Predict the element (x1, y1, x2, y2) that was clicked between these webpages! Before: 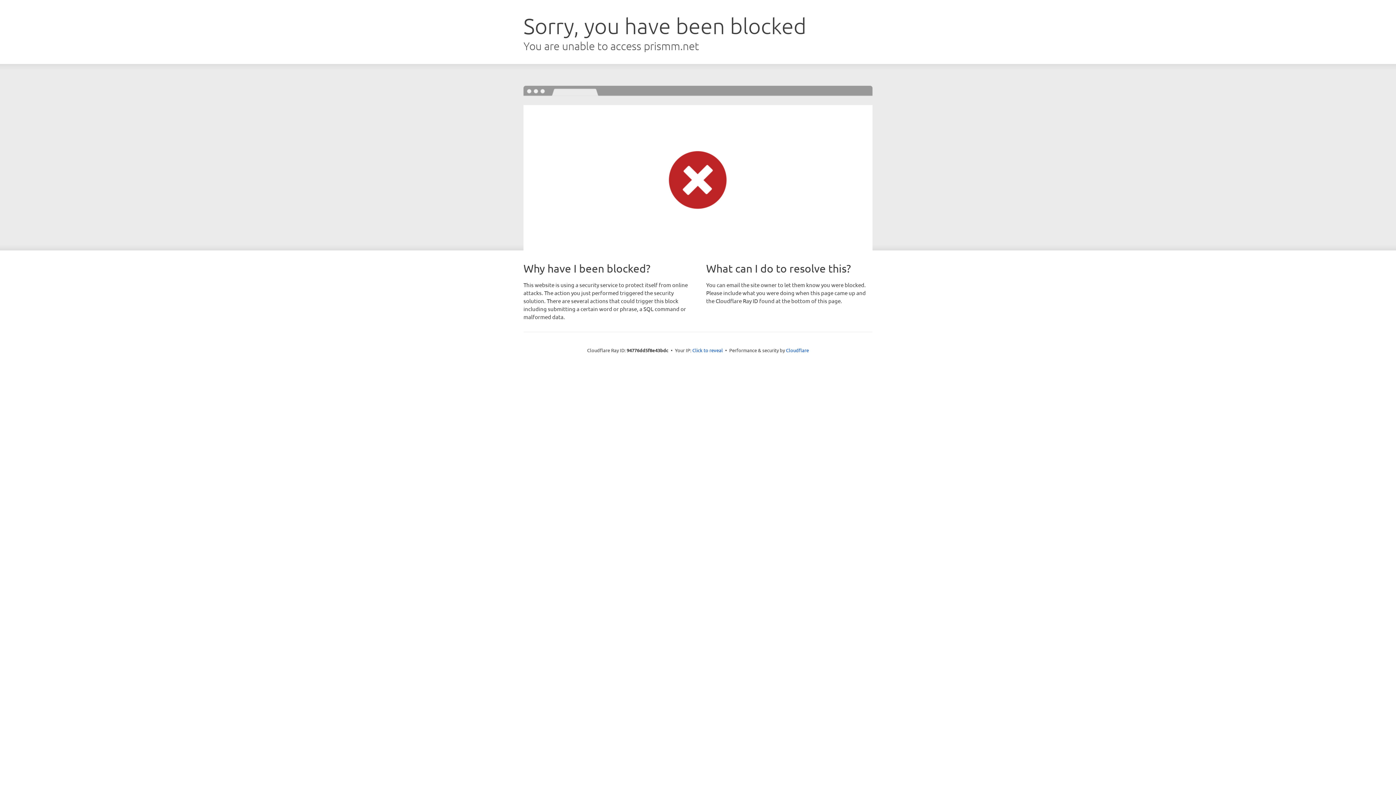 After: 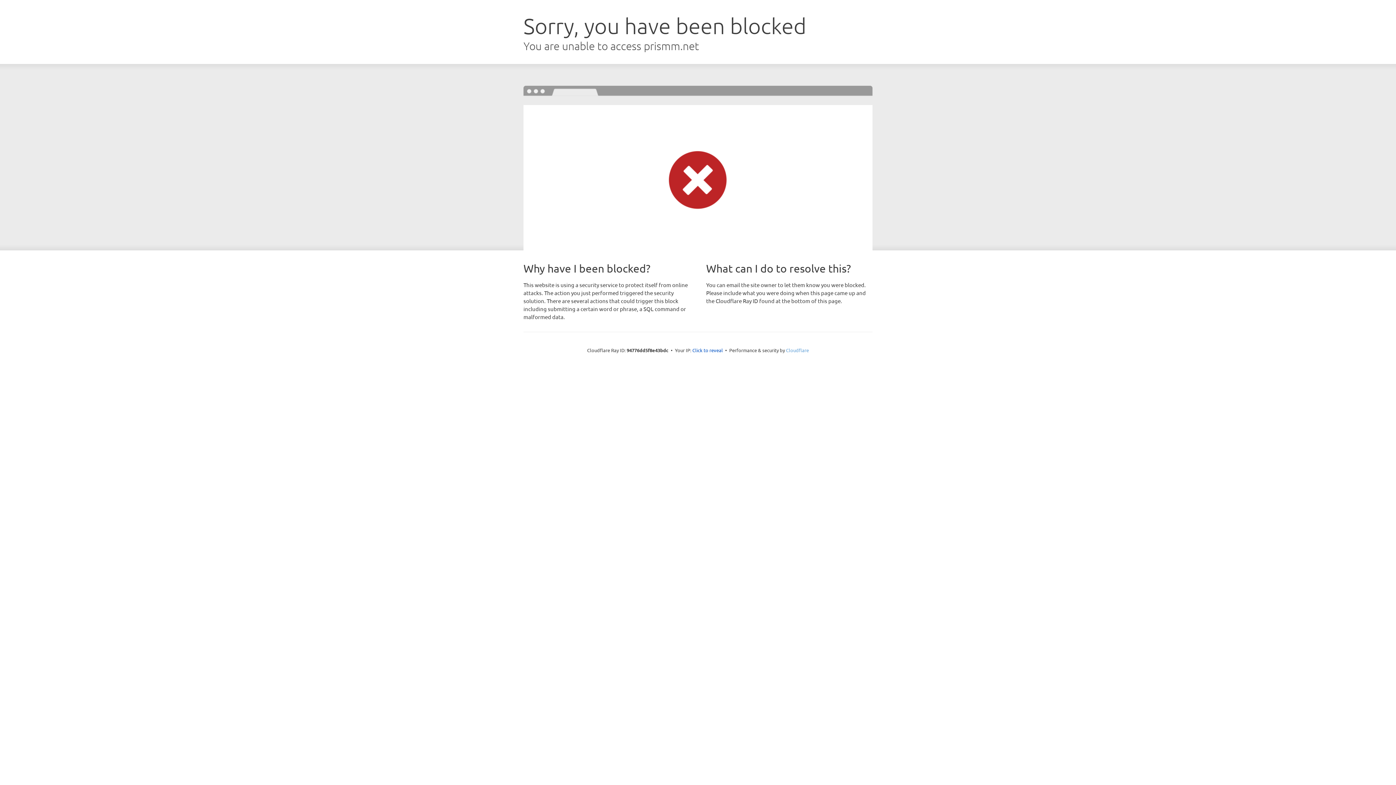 Action: label: Cloudflare bbox: (786, 347, 809, 353)